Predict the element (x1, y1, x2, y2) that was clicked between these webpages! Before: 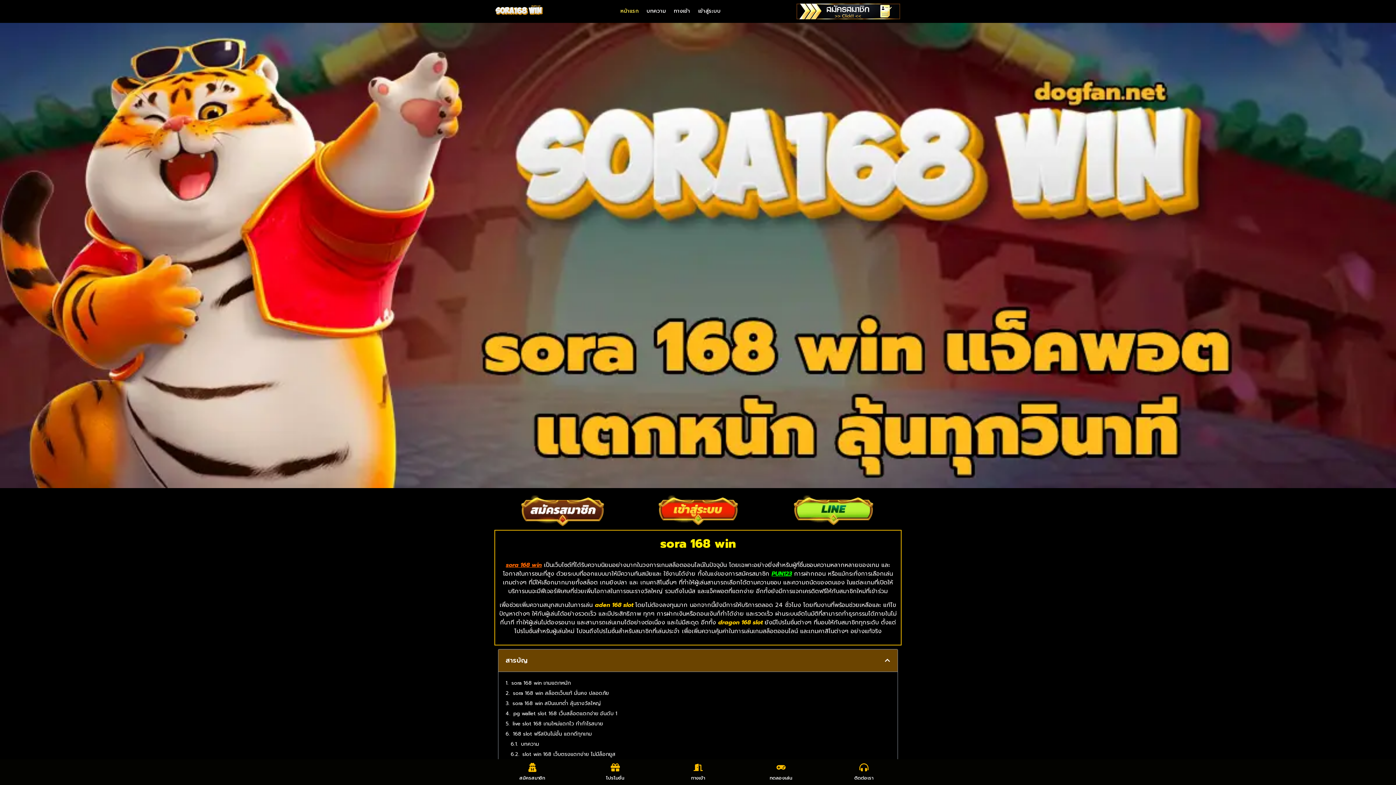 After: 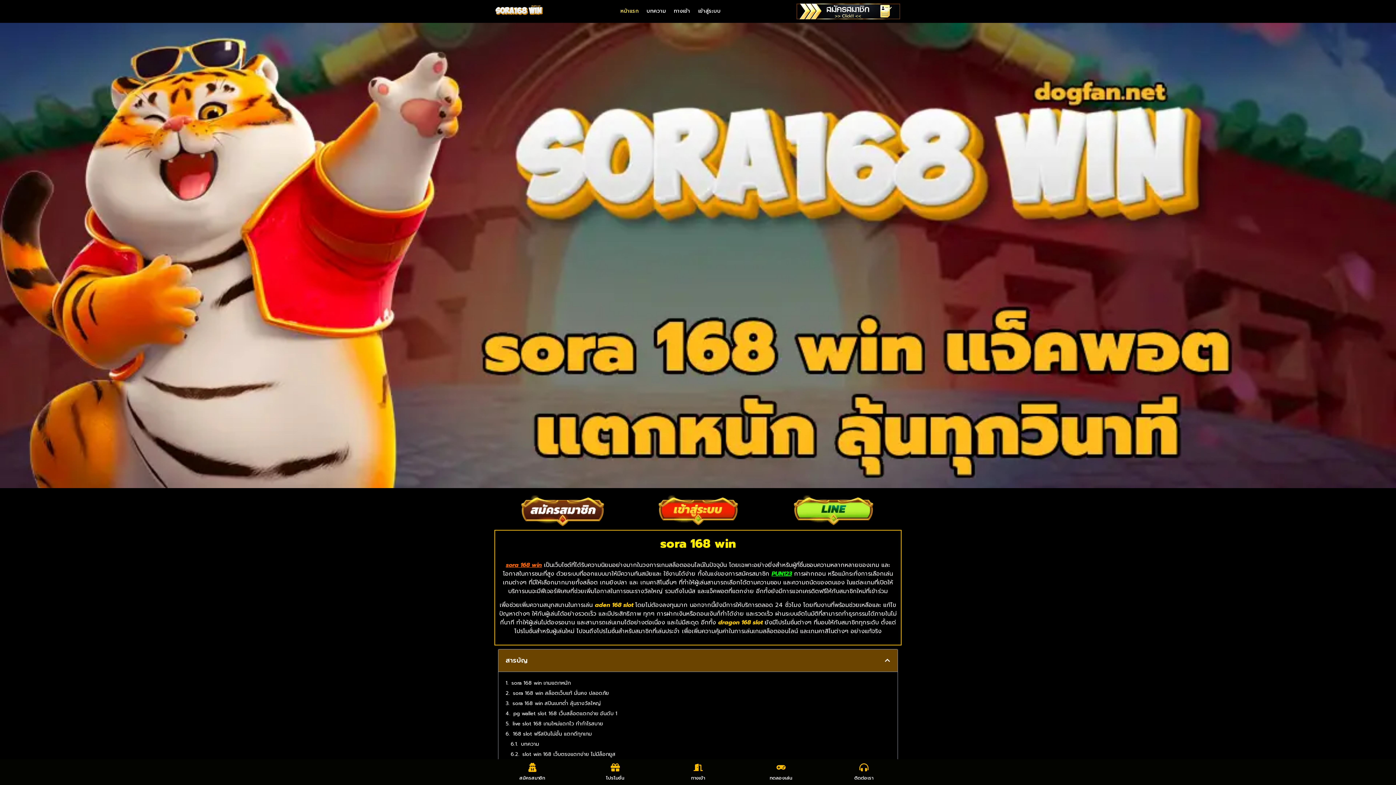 Action: bbox: (506, 560, 542, 569) label: sora 168 win